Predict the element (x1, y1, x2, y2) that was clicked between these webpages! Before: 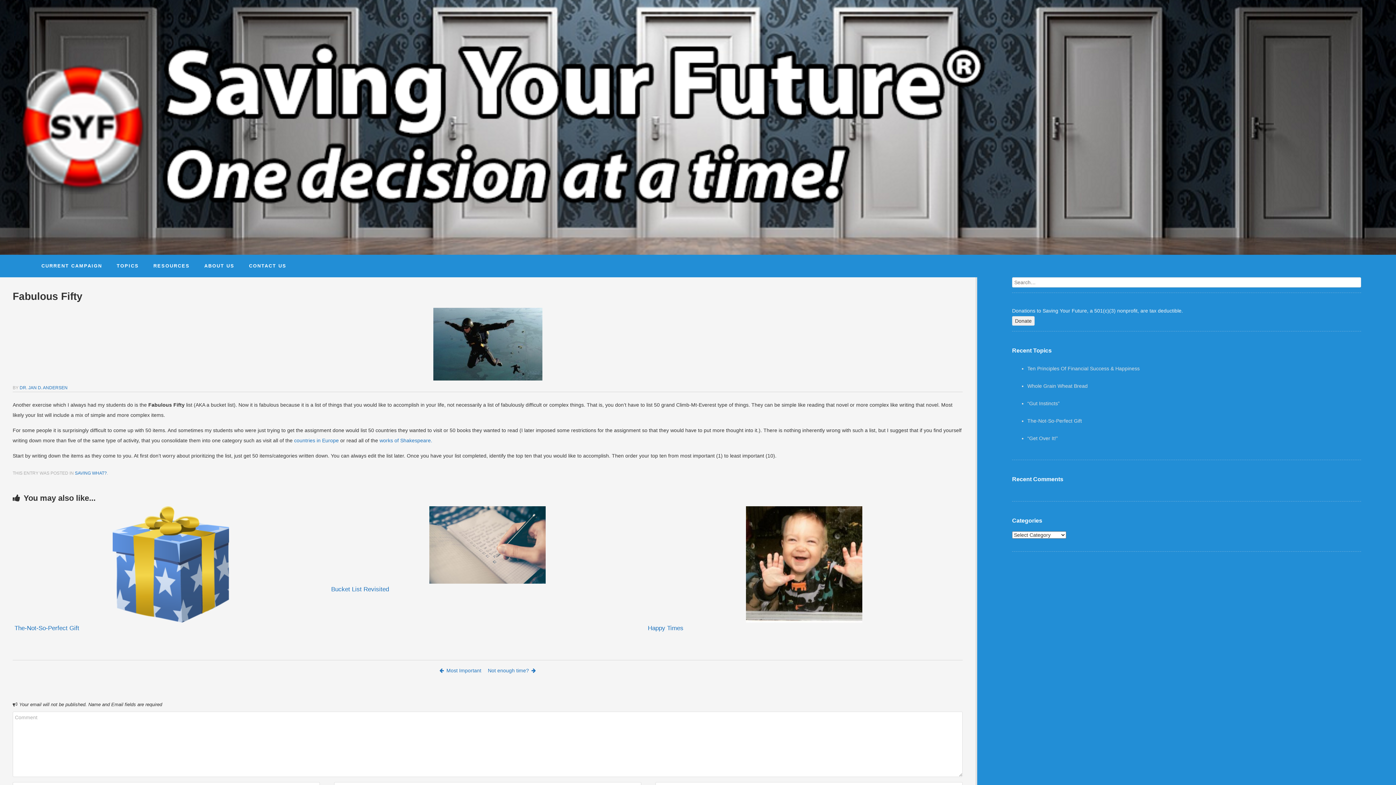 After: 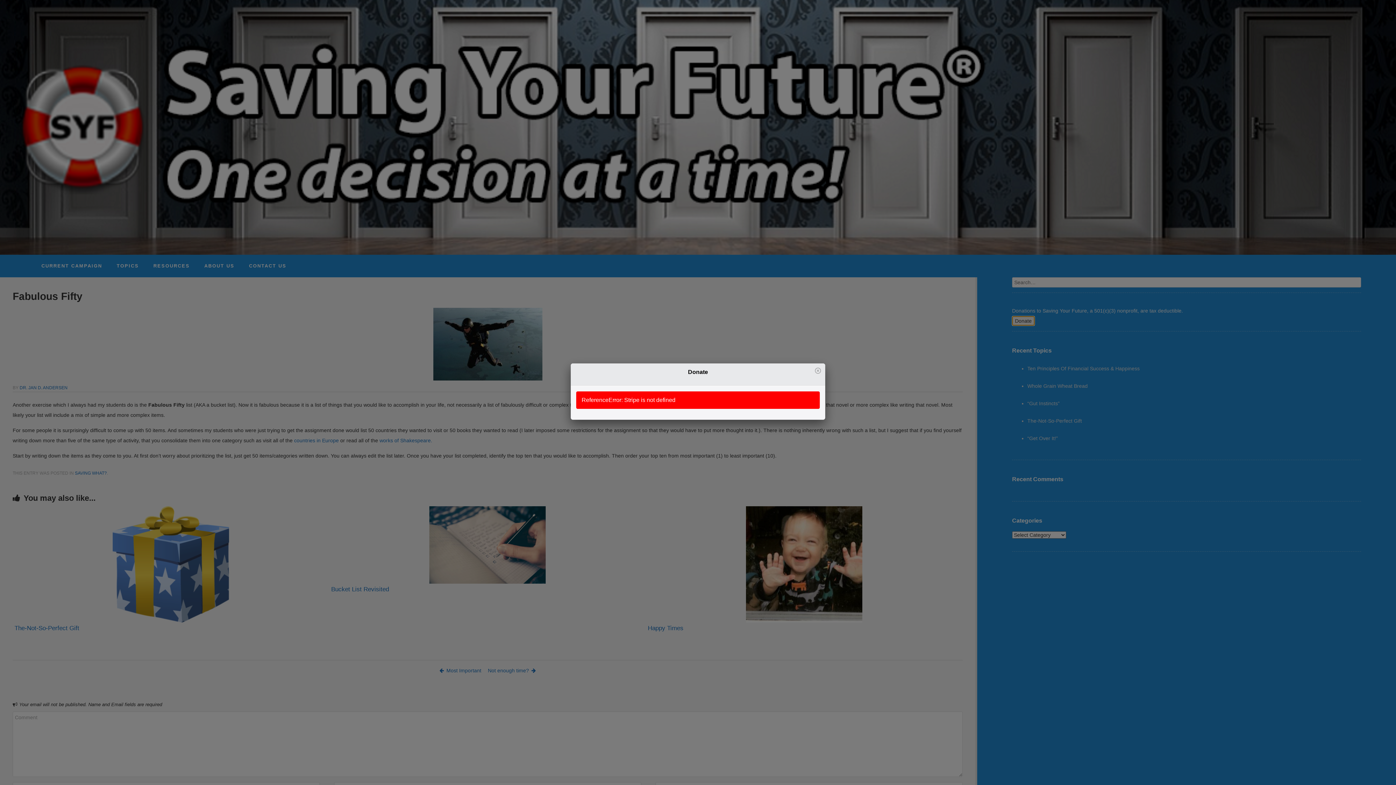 Action: bbox: (1012, 316, 1034, 325) label: Donate